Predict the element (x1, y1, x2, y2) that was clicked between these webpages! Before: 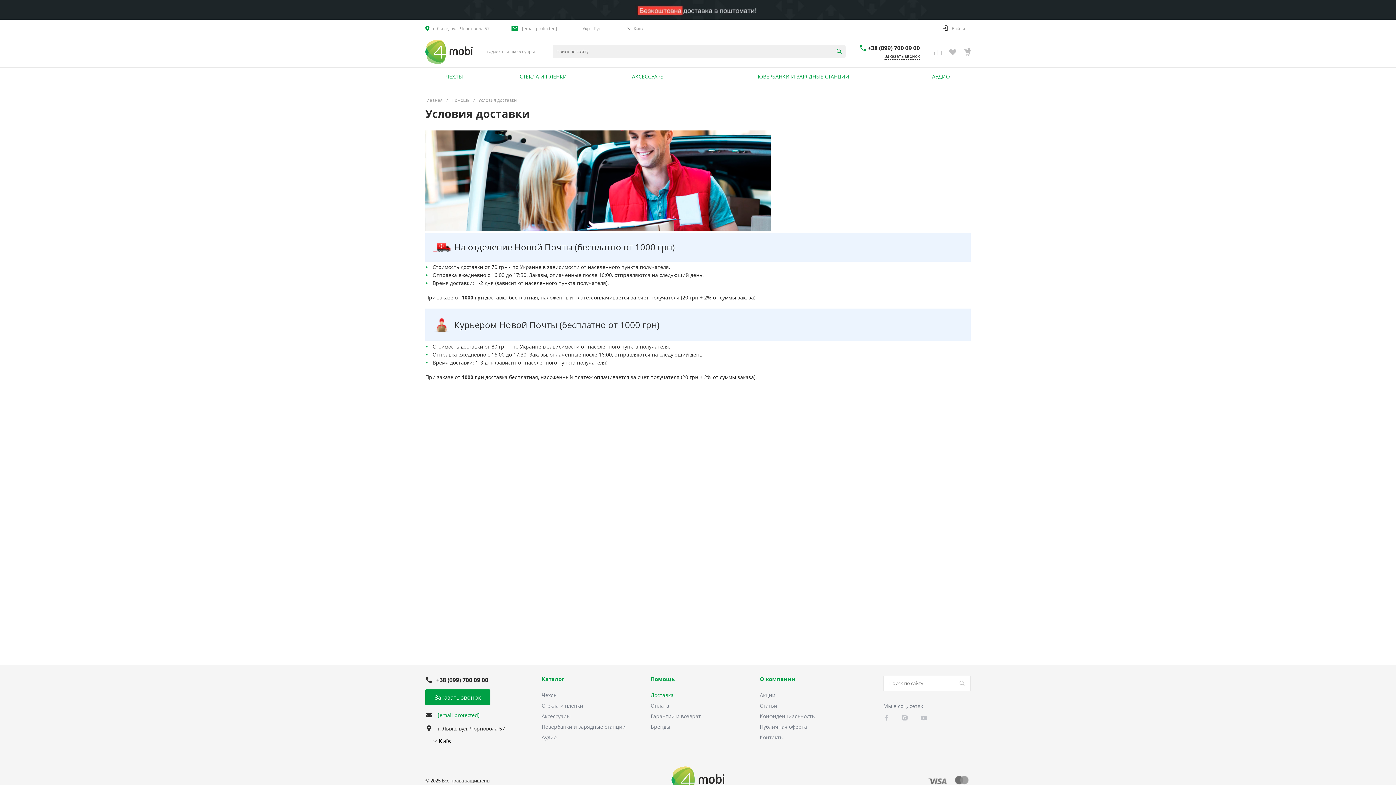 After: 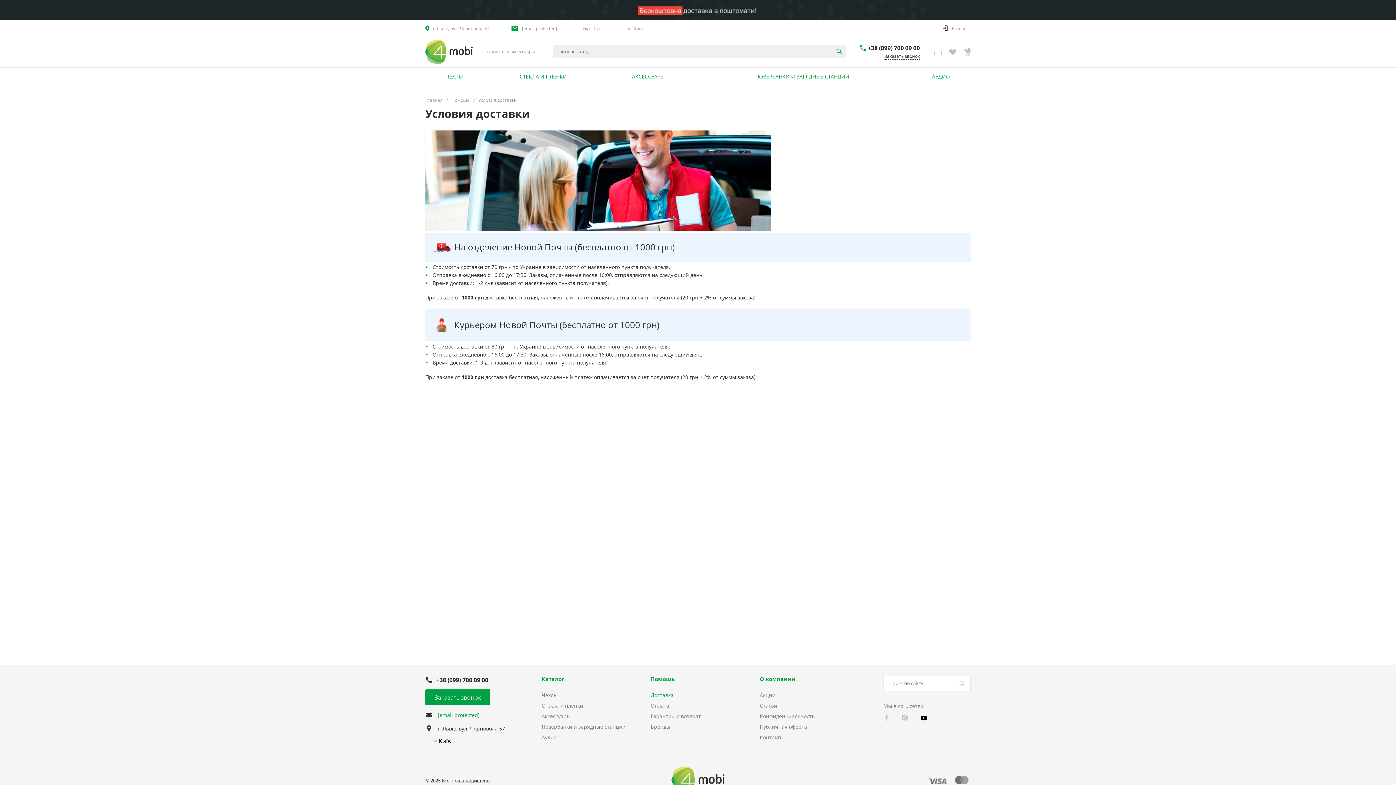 Action: bbox: (920, 715, 927, 721)